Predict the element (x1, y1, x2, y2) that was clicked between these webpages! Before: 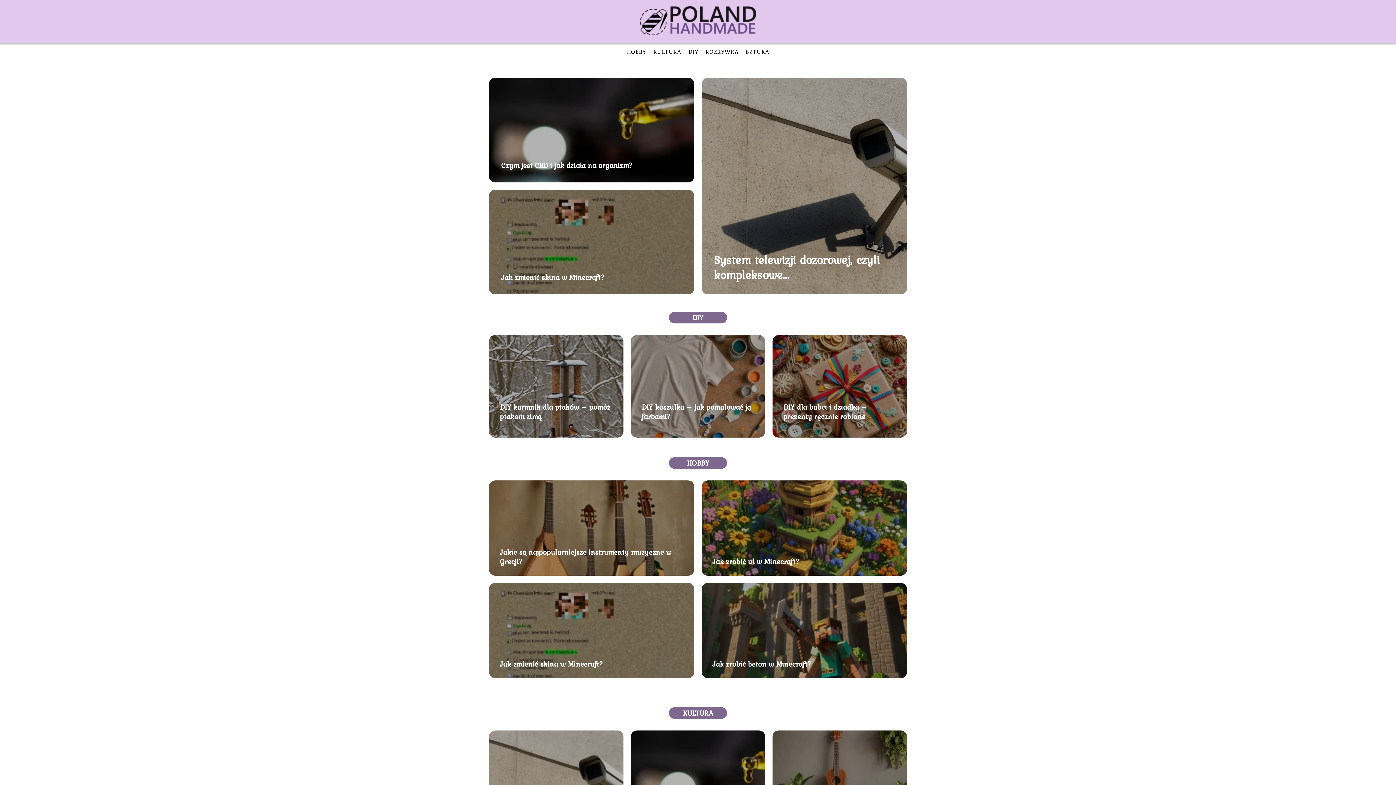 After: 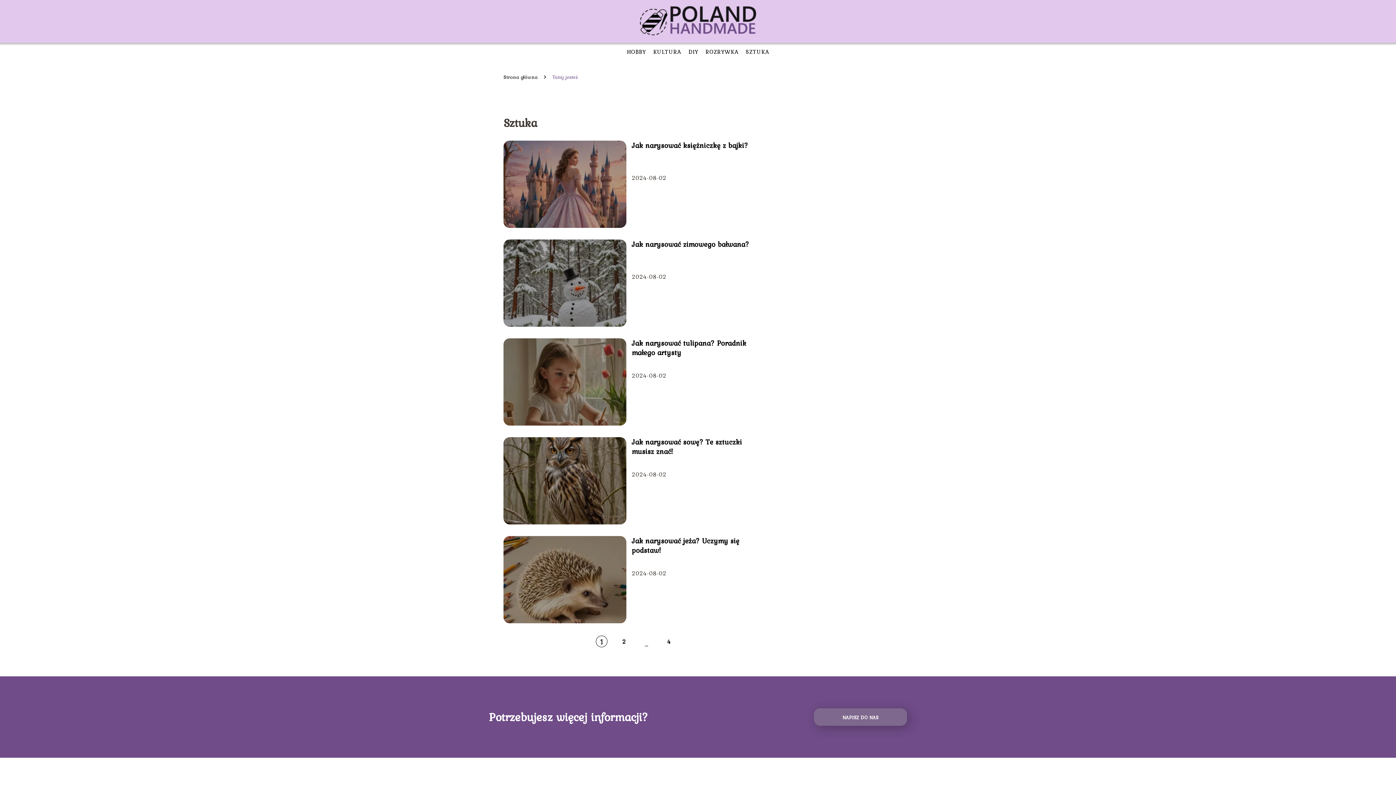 Action: bbox: (745, 47, 769, 56) label: SZTUKA